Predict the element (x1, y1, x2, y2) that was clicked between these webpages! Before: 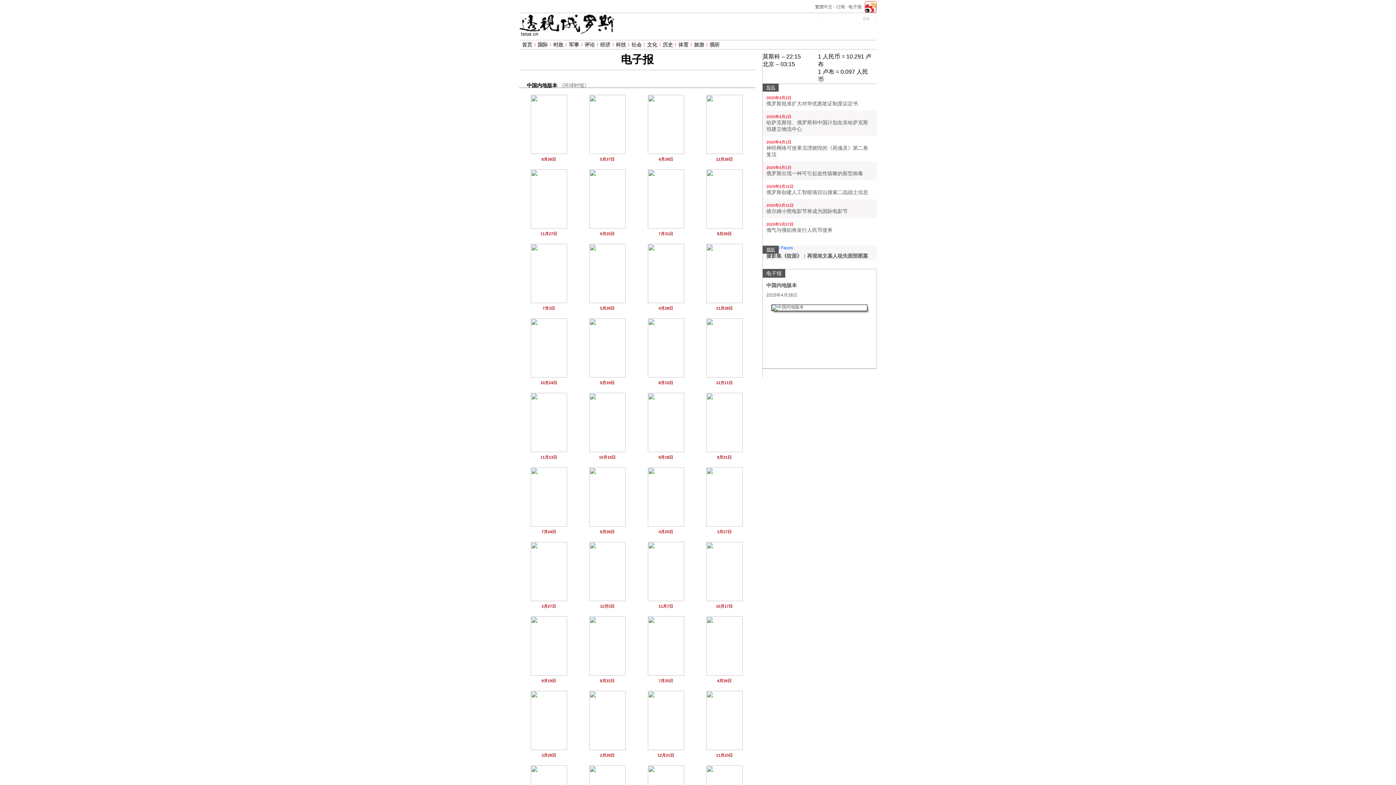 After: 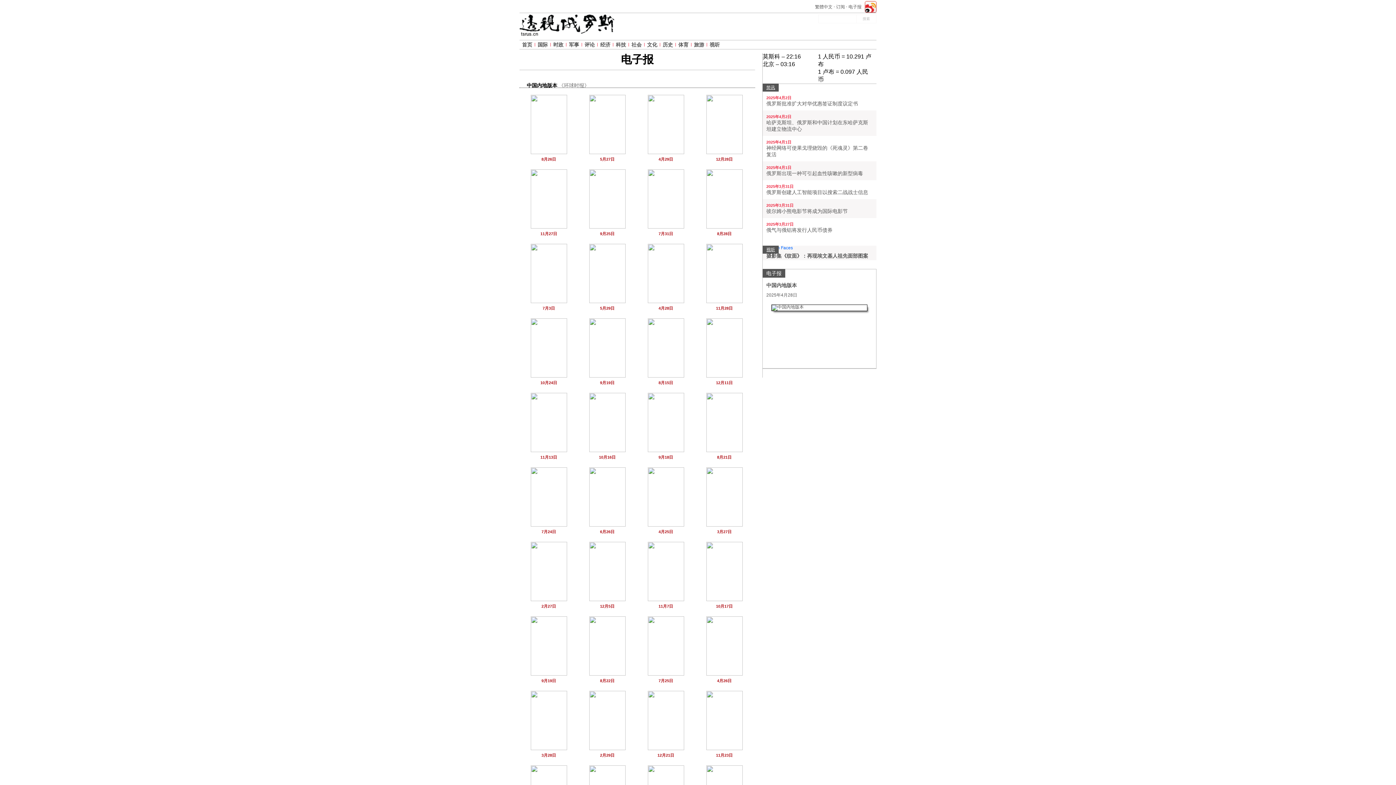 Action: label: 简讯 bbox: (766, 85, 775, 90)